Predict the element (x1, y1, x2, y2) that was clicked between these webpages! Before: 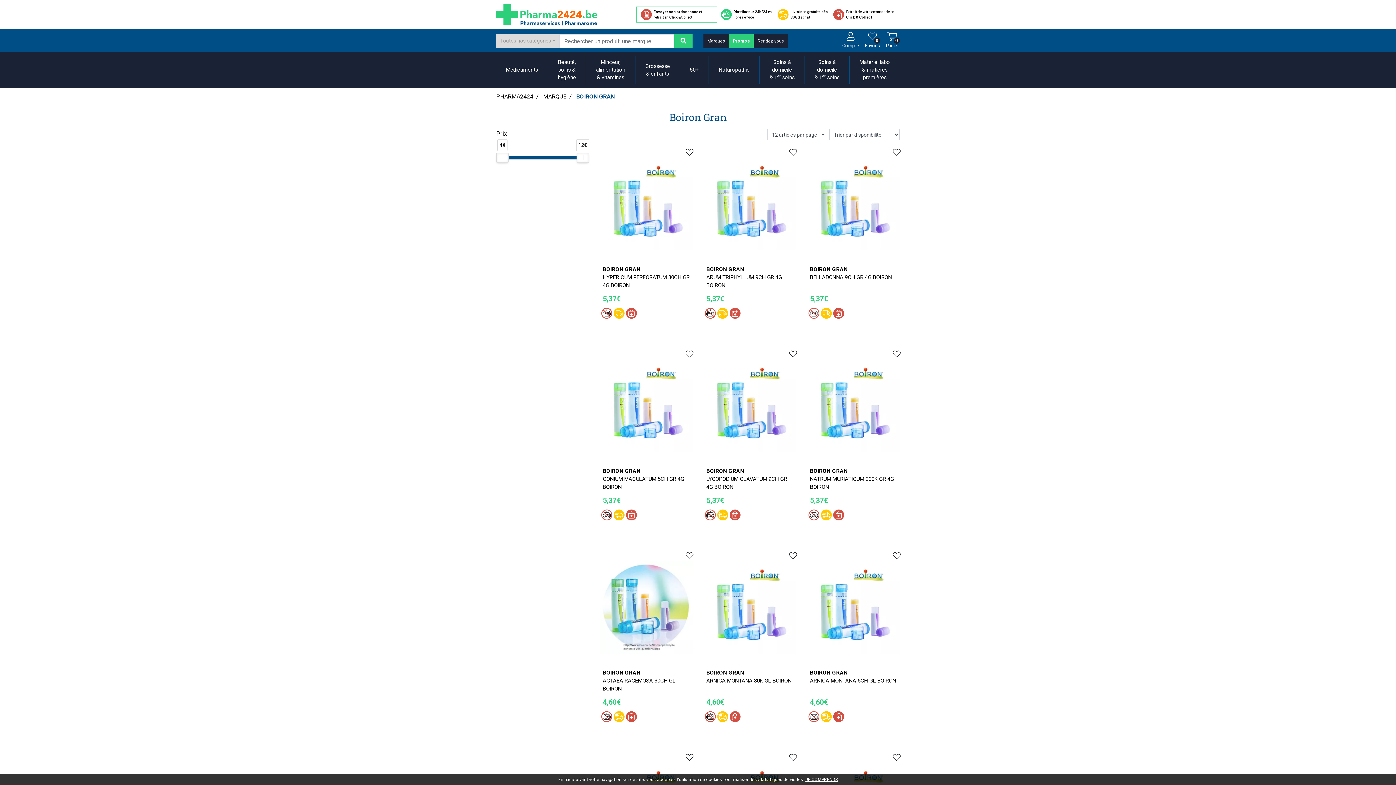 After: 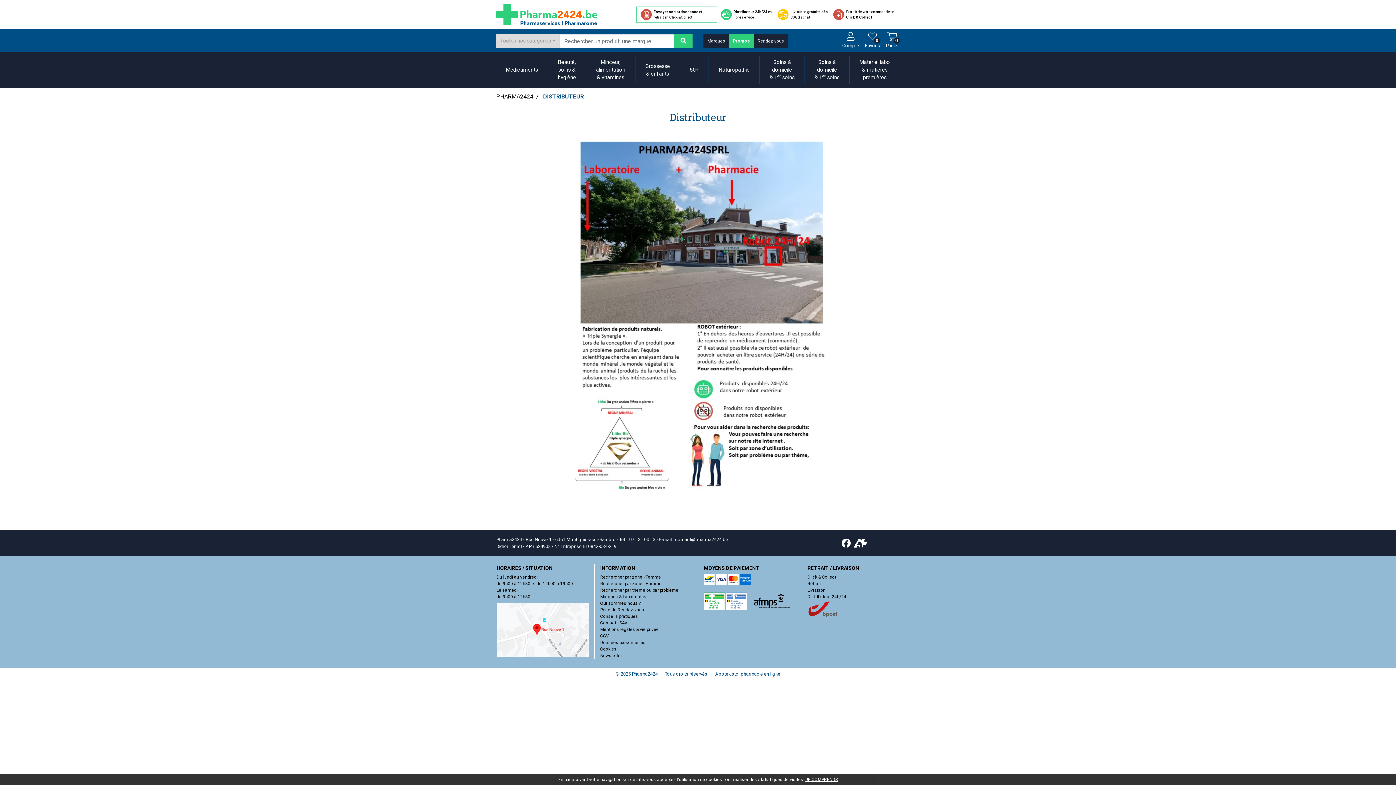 Action: bbox: (720, 9, 774, 20) label: Distributeur 24h/24 en libre service